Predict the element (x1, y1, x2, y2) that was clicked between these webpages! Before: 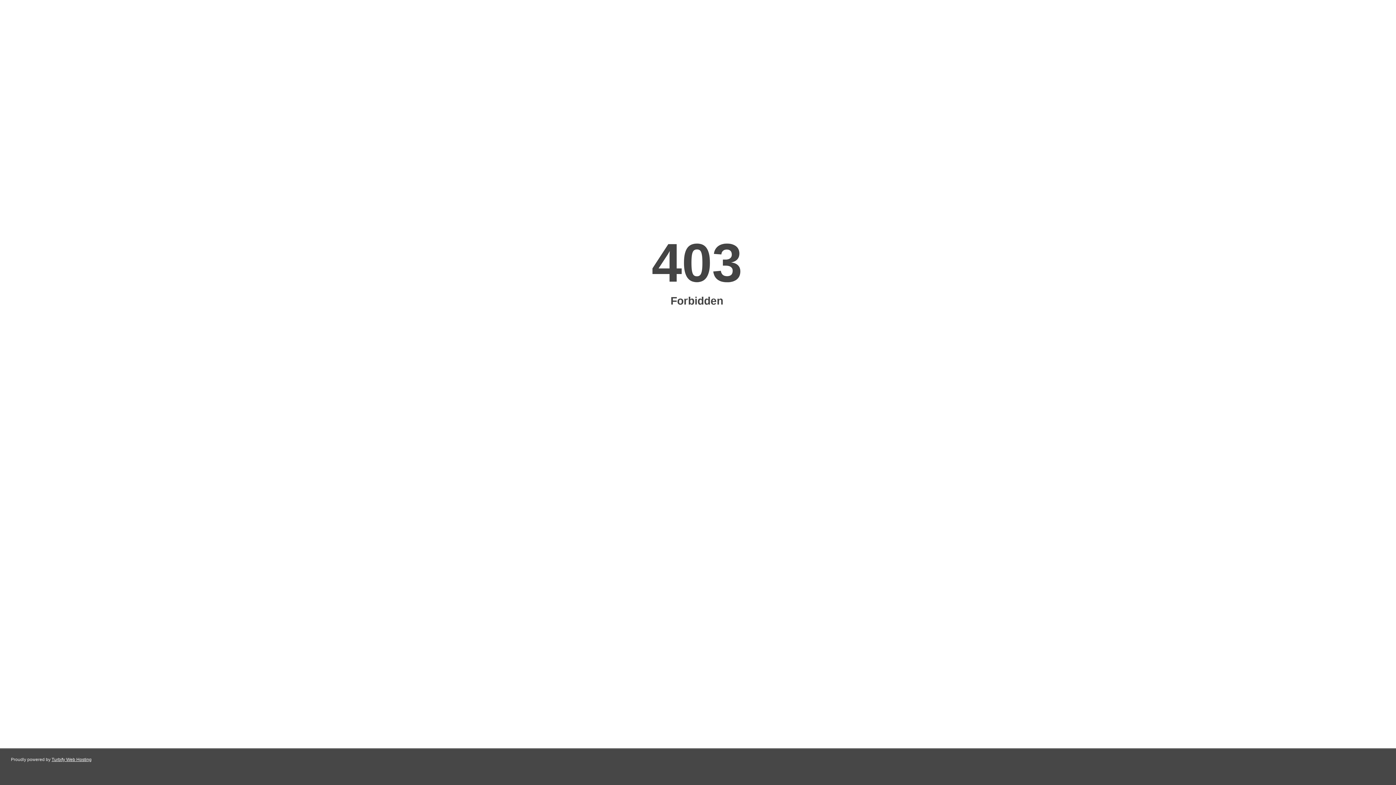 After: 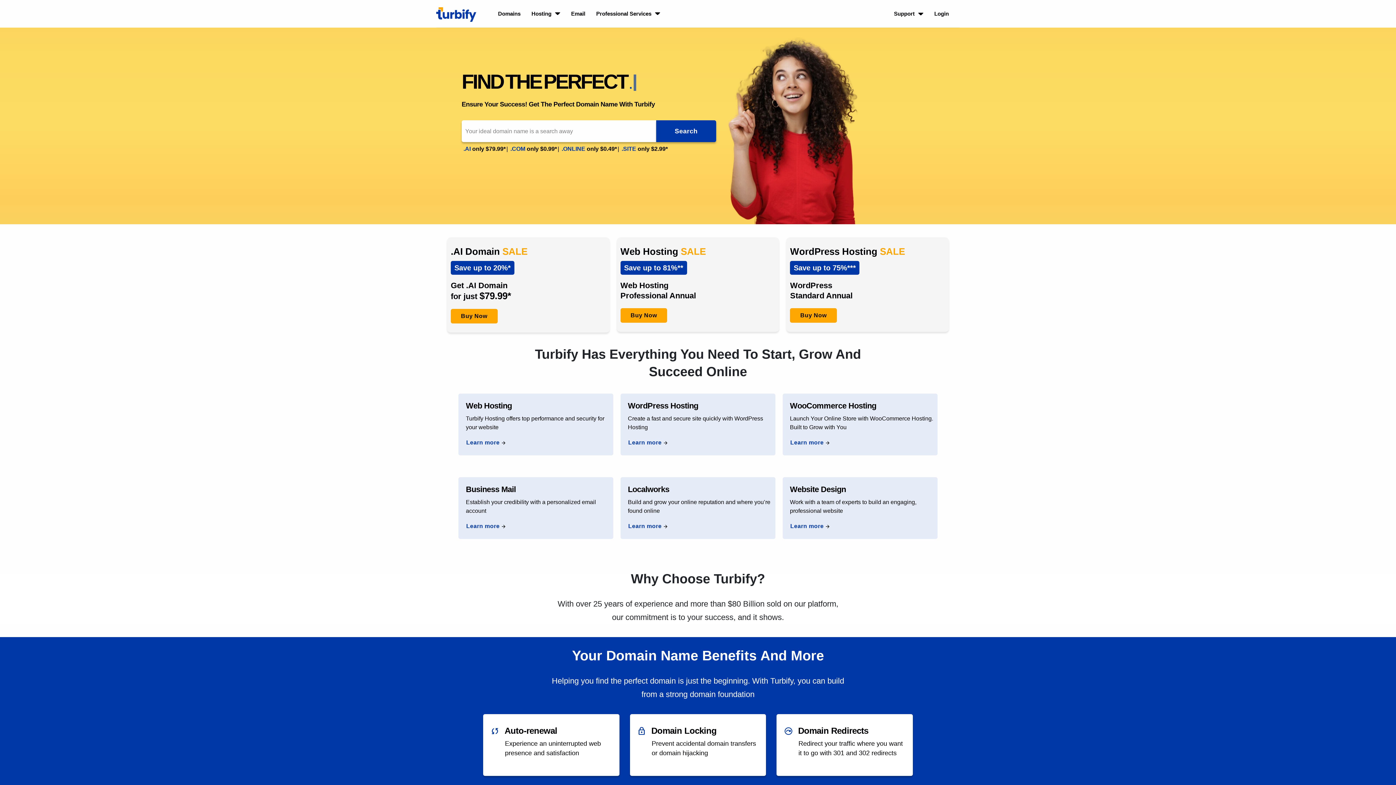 Action: bbox: (51, 757, 91, 762) label: Turbify Web Hosting